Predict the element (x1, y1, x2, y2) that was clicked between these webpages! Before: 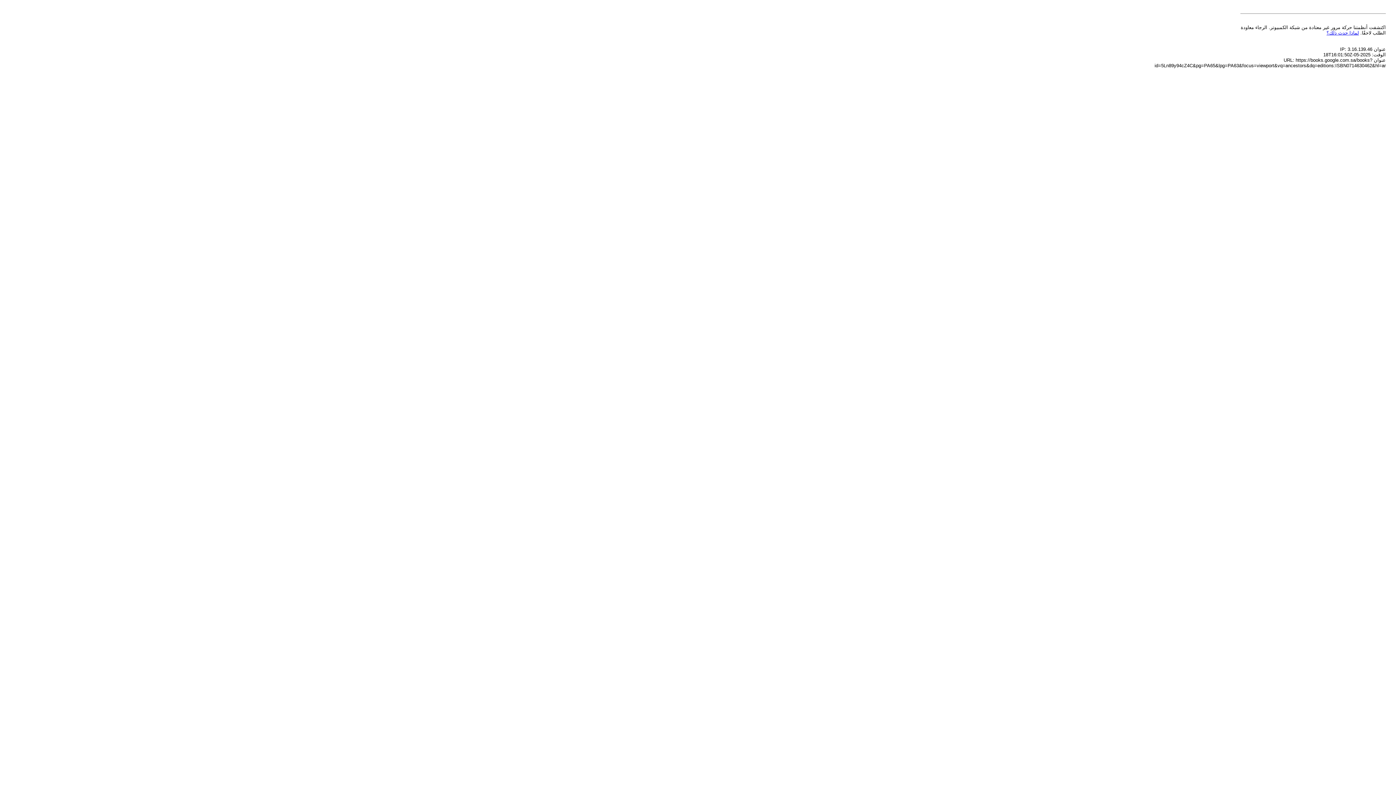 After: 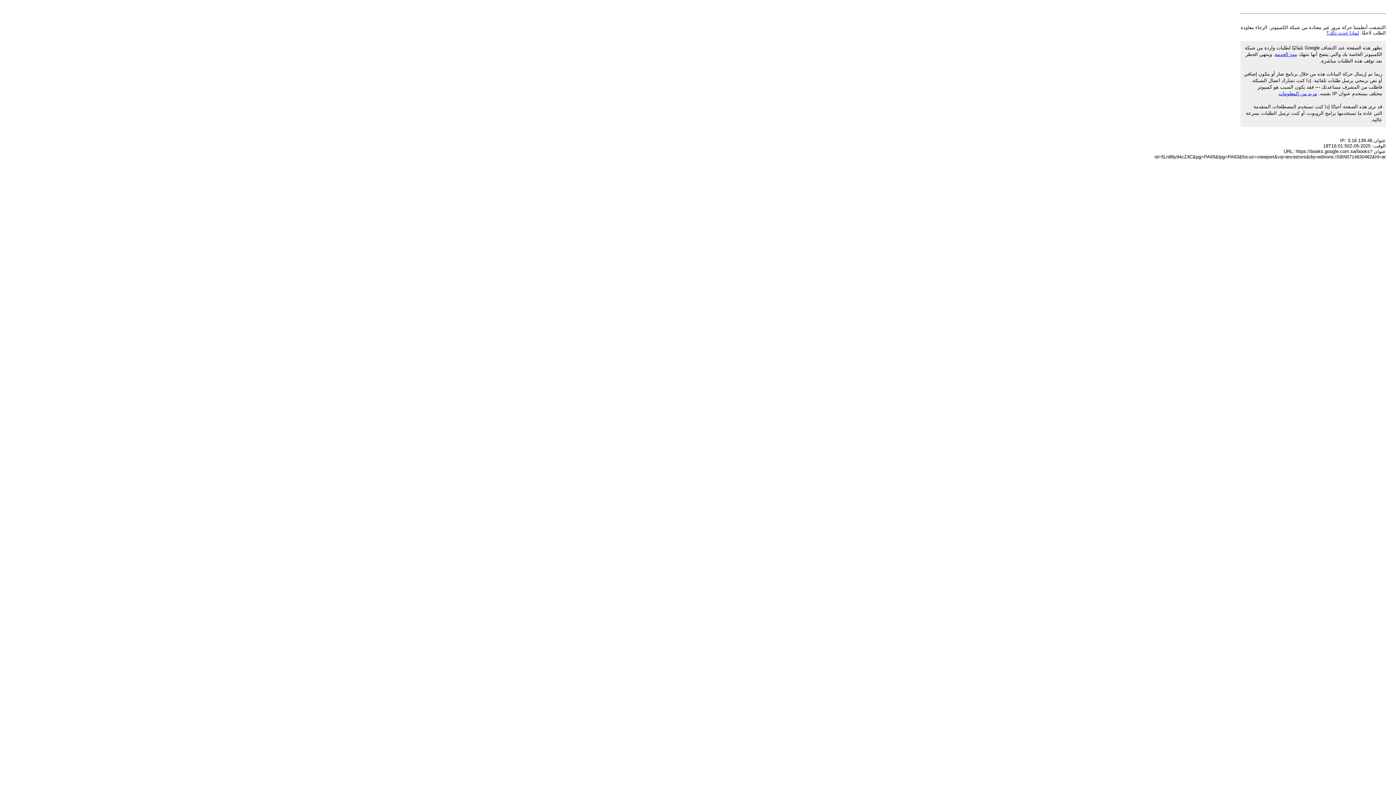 Action: label: لماذا حدث ذلك؟ bbox: (1326, 30, 1359, 35)